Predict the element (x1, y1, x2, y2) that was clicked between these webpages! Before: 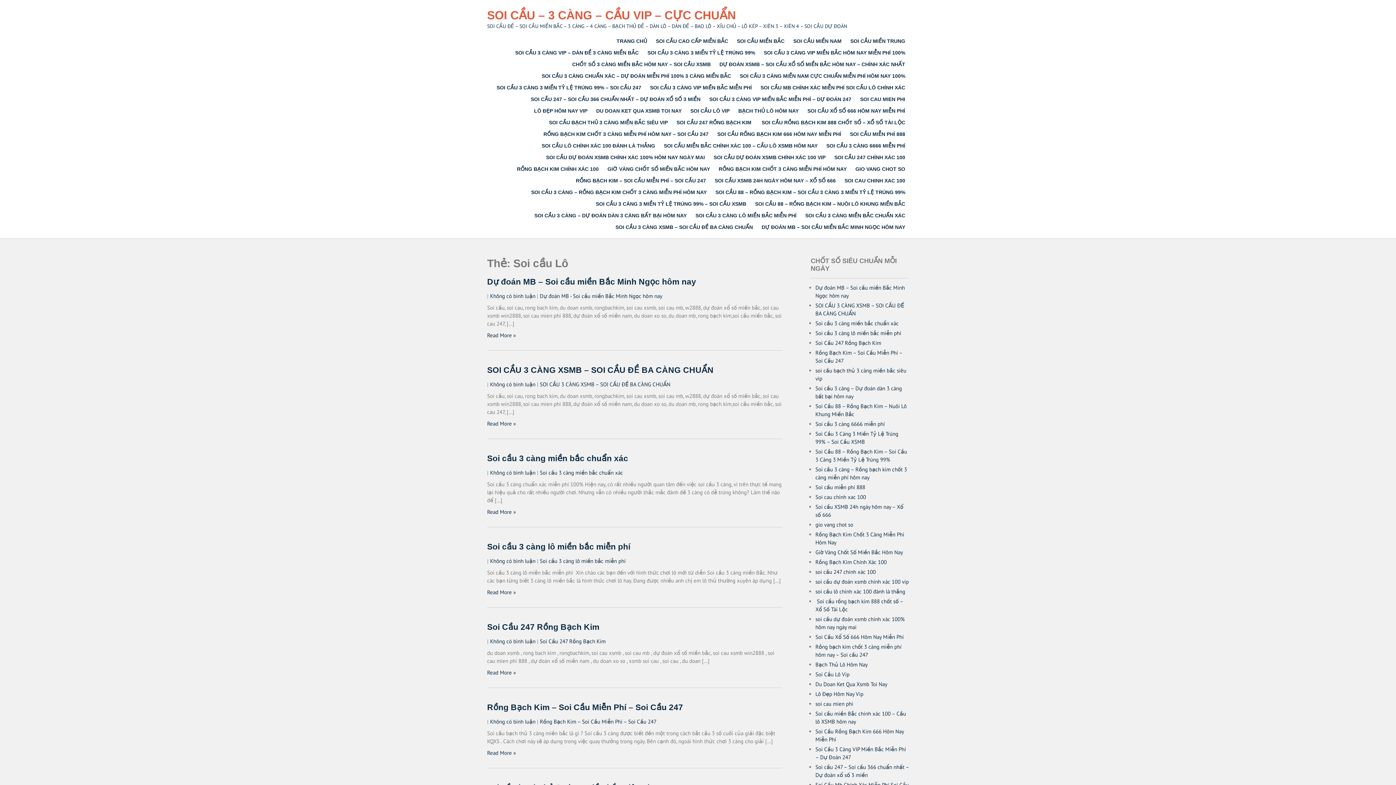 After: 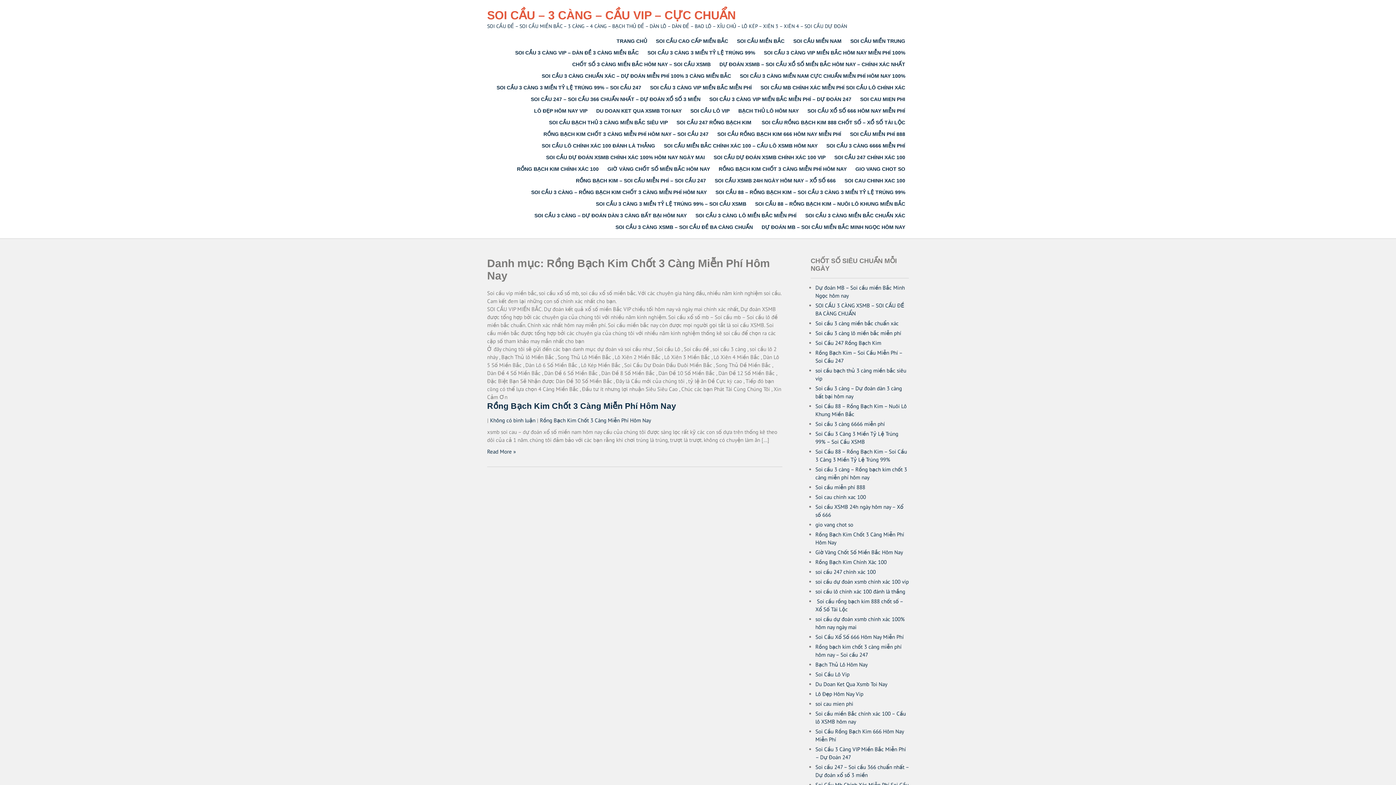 Action: label: RỒNG BẠCH KIM CHỐT 3 CÀNG MIỄN PHÍ HÔM NAY bbox: (715, 163, 850, 174)